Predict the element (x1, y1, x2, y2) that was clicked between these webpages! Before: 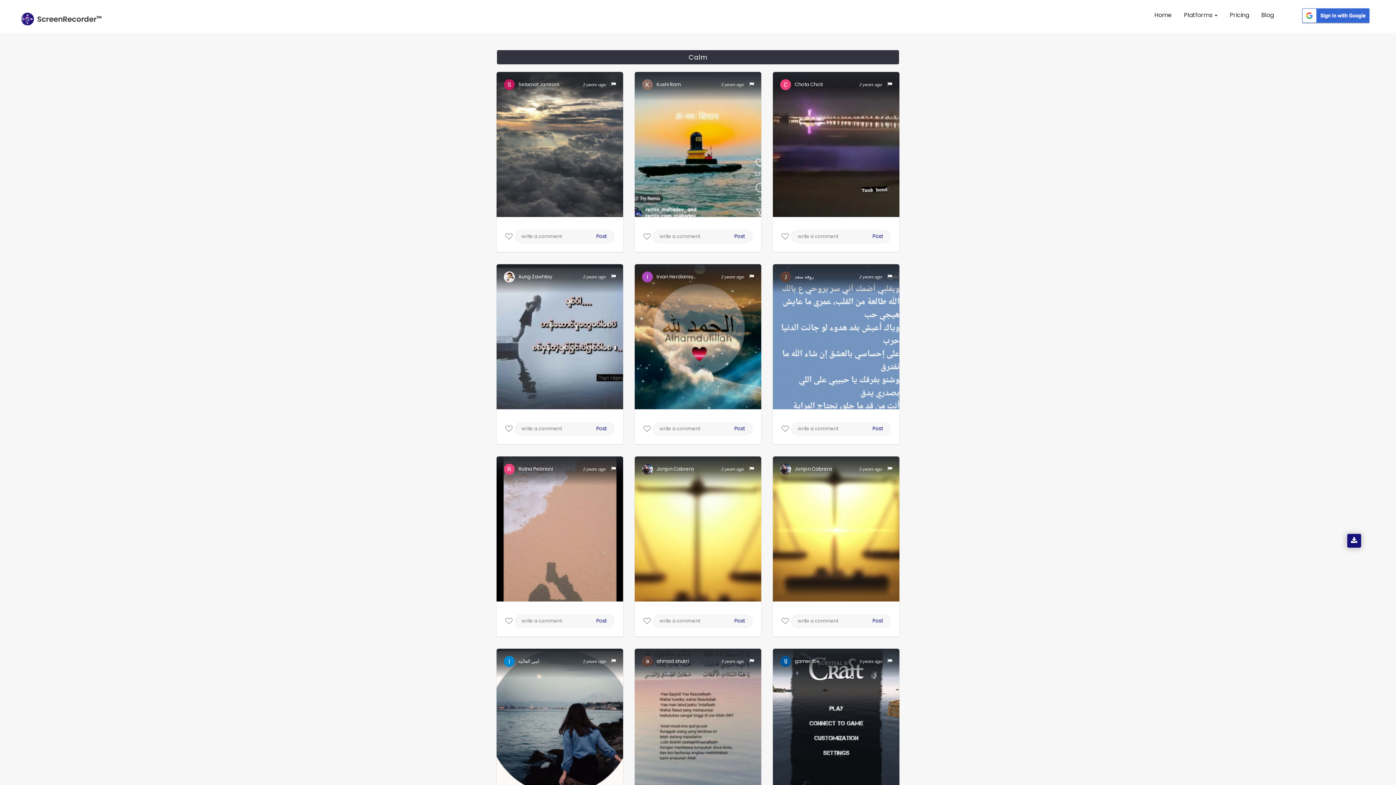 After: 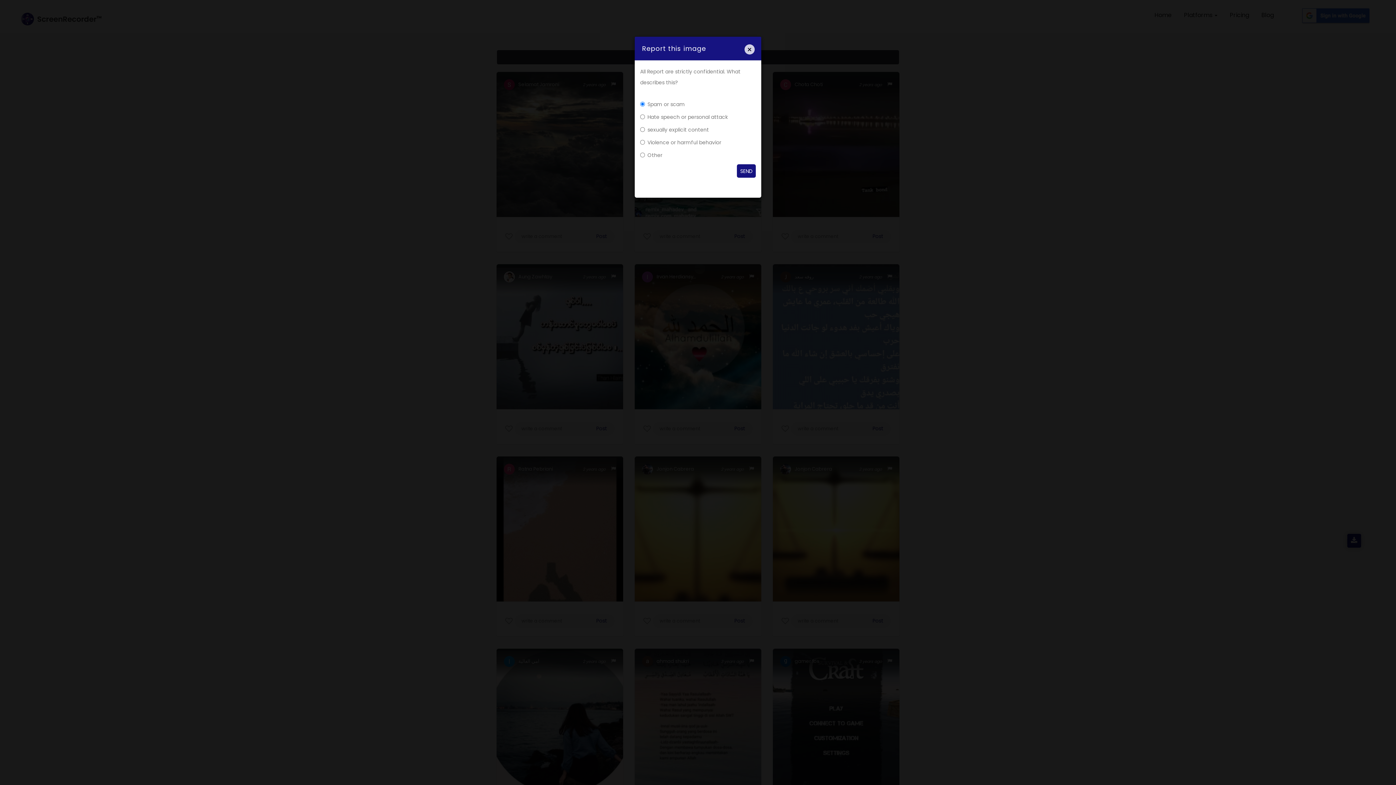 Action: bbox: (611, 273, 616, 280)